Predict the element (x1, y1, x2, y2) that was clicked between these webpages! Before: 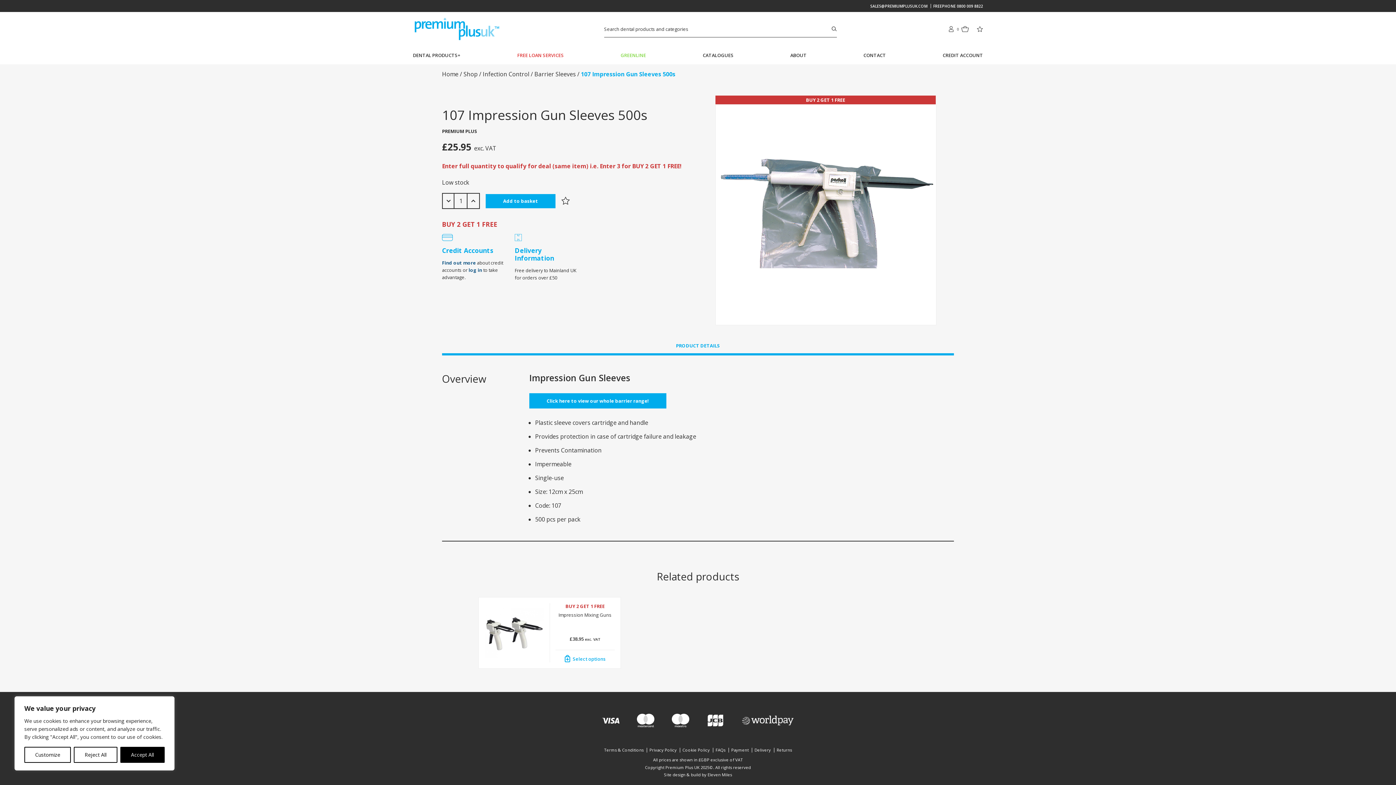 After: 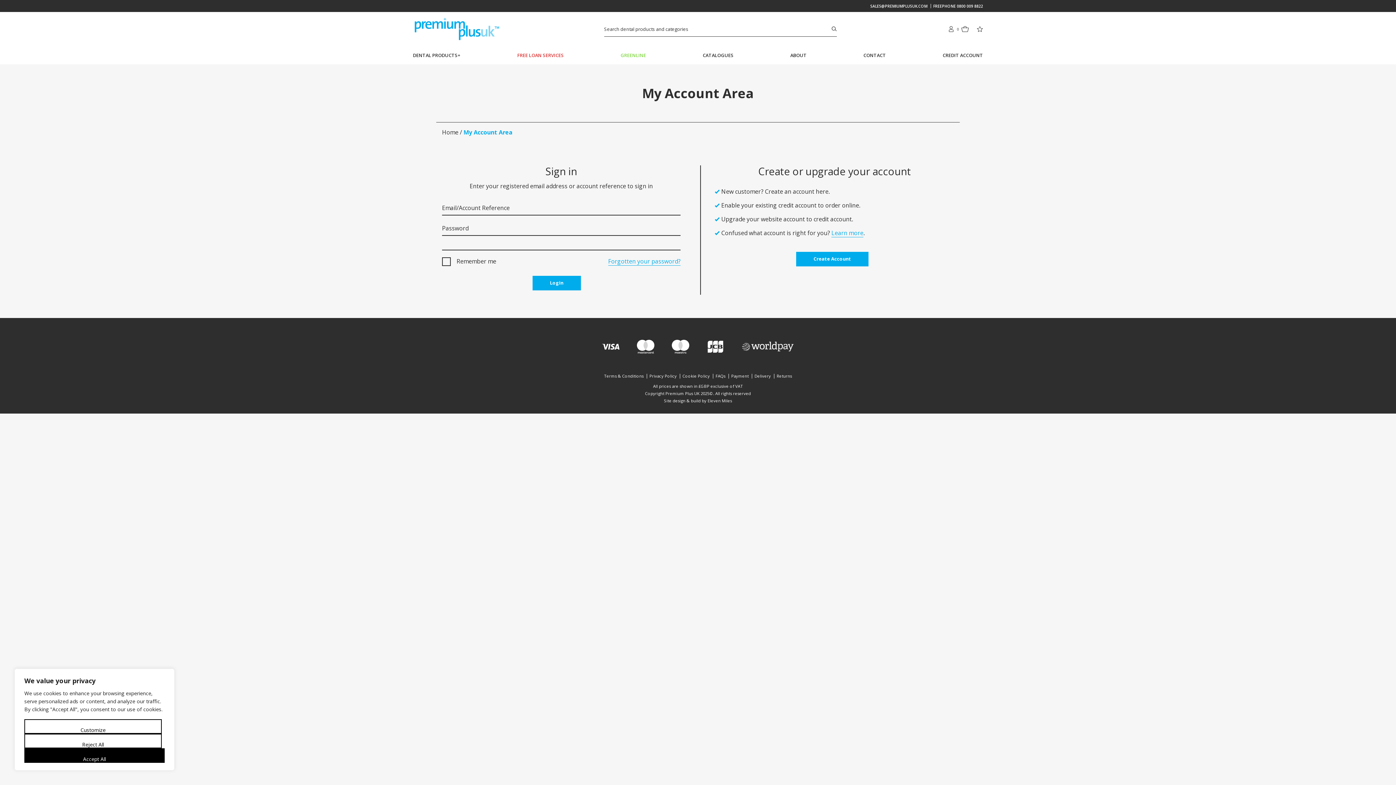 Action: bbox: (977, 25, 983, 33)